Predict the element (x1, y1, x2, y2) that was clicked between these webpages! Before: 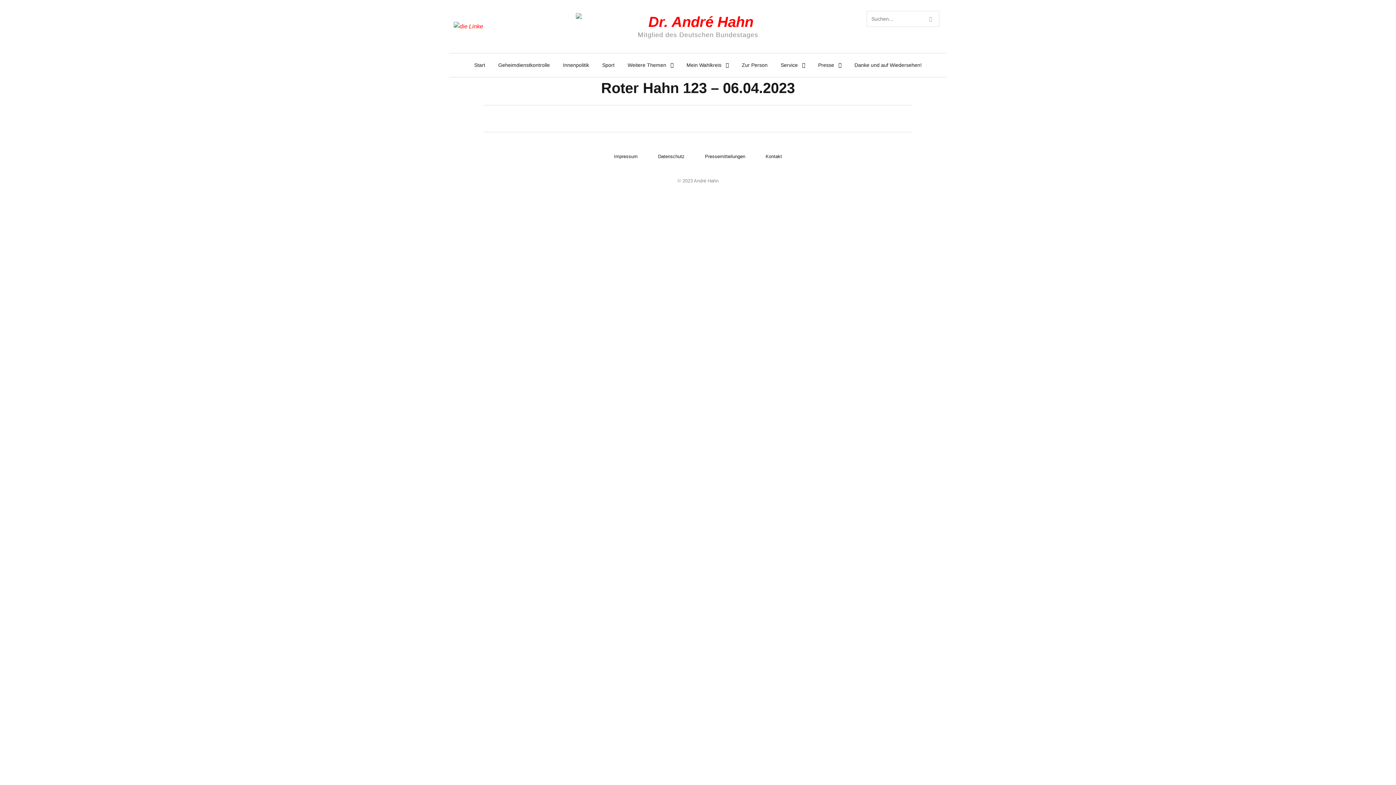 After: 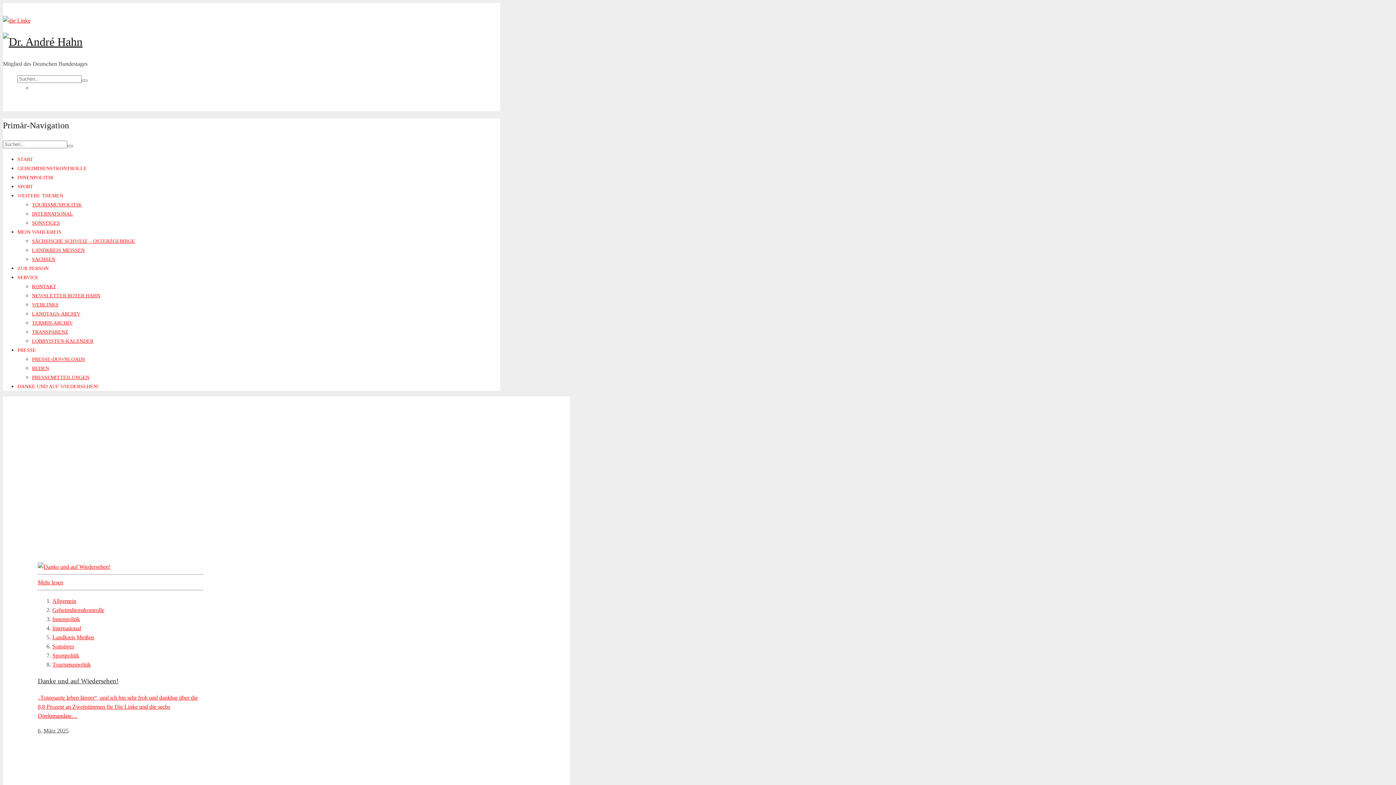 Action: bbox: (576, 13, 820, 27)